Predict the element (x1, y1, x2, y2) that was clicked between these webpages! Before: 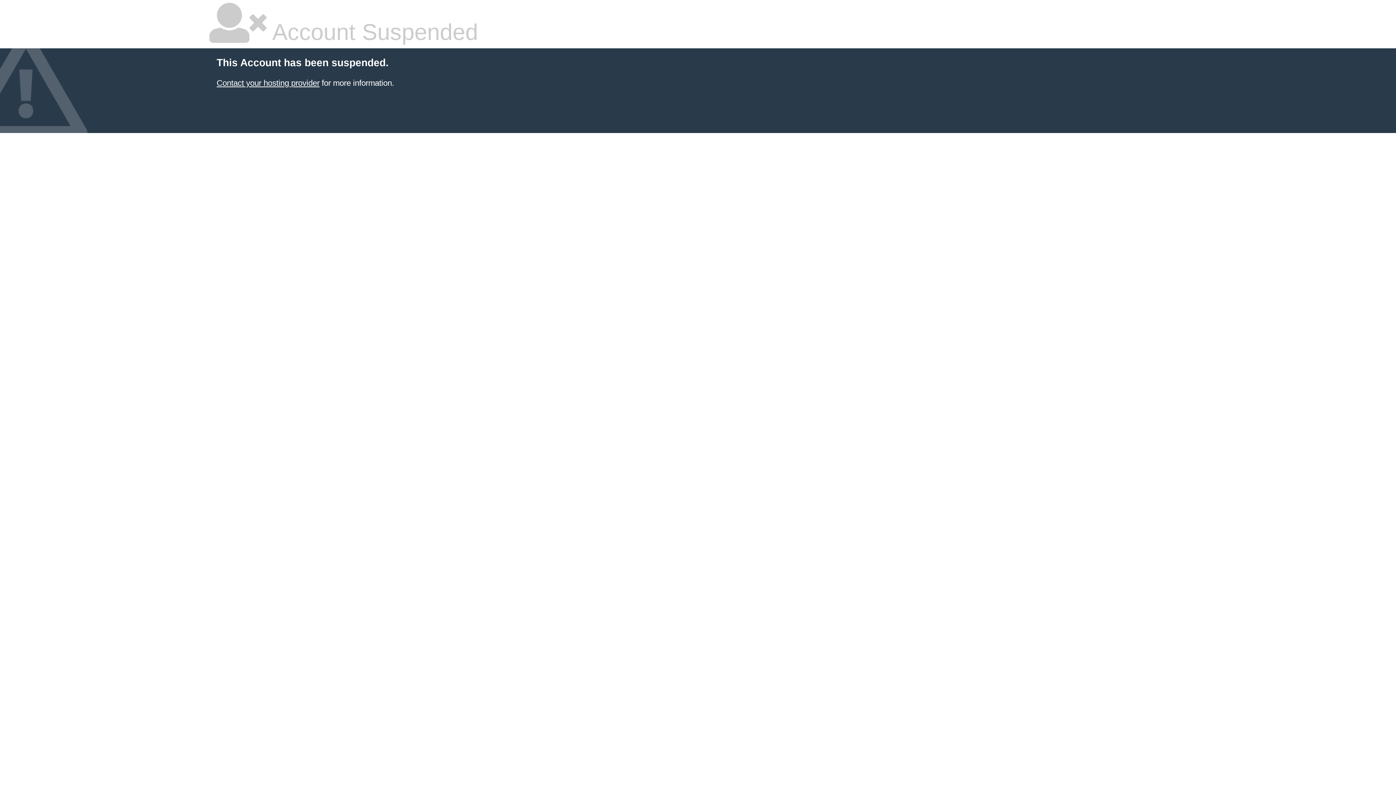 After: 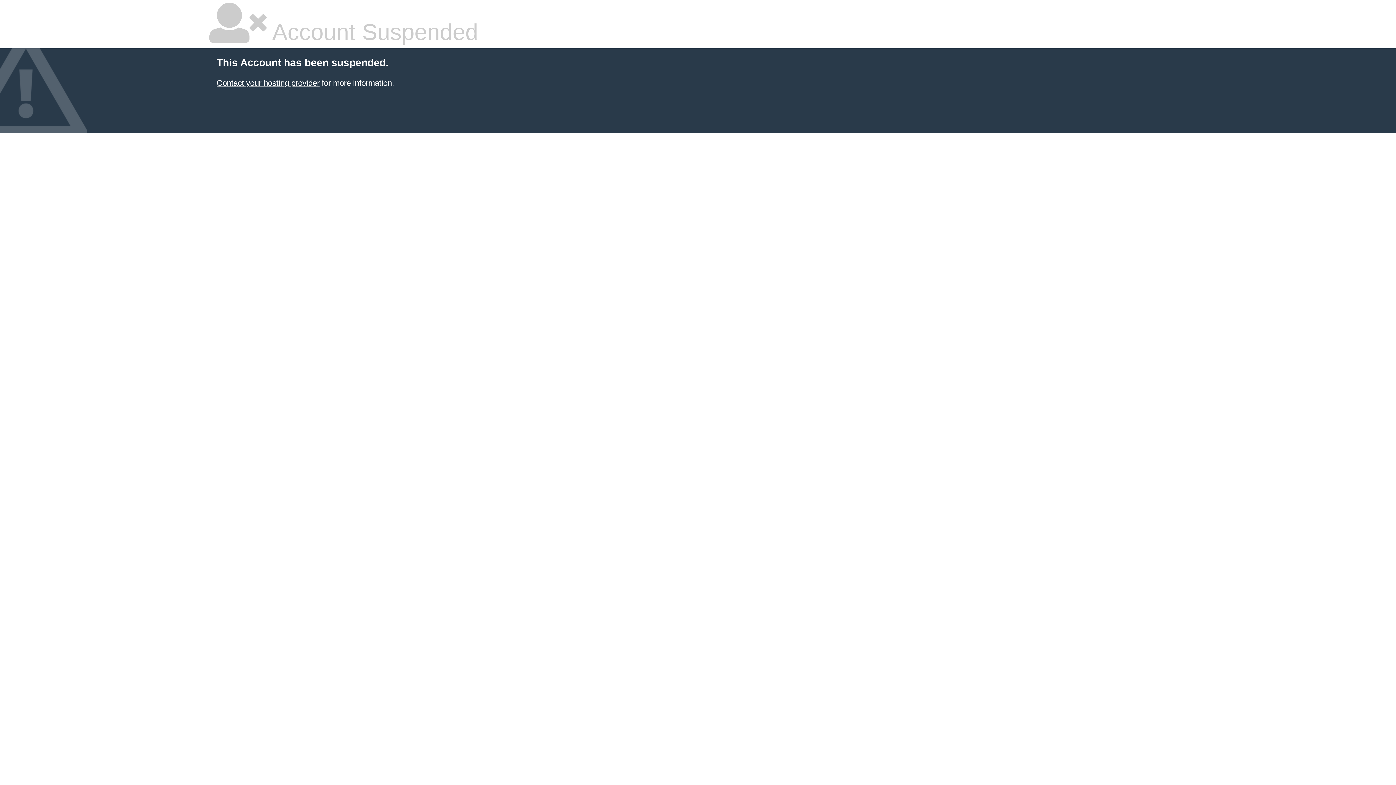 Action: label: Contact your hosting provider bbox: (216, 78, 319, 87)